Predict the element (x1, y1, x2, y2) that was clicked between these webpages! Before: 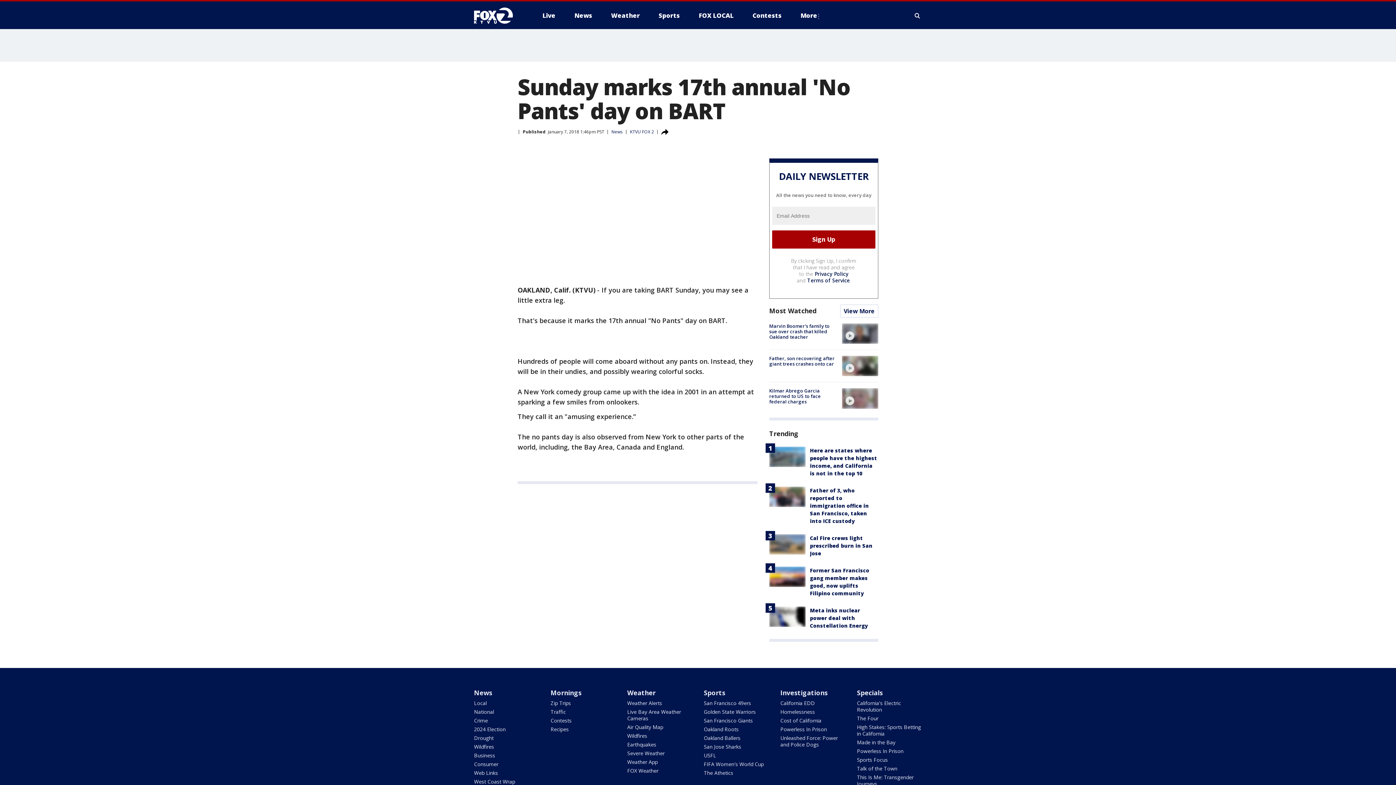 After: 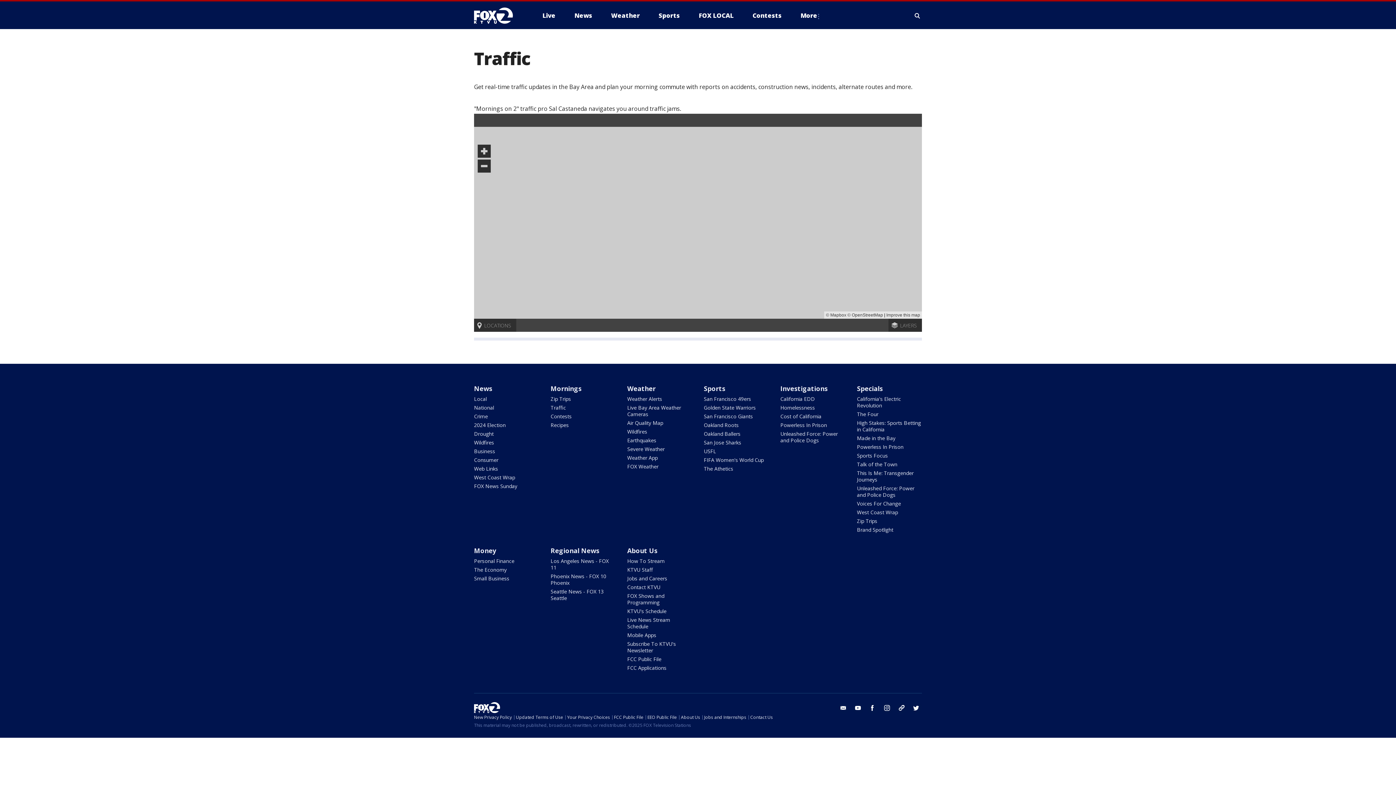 Action: label: Traffic bbox: (550, 708, 566, 715)